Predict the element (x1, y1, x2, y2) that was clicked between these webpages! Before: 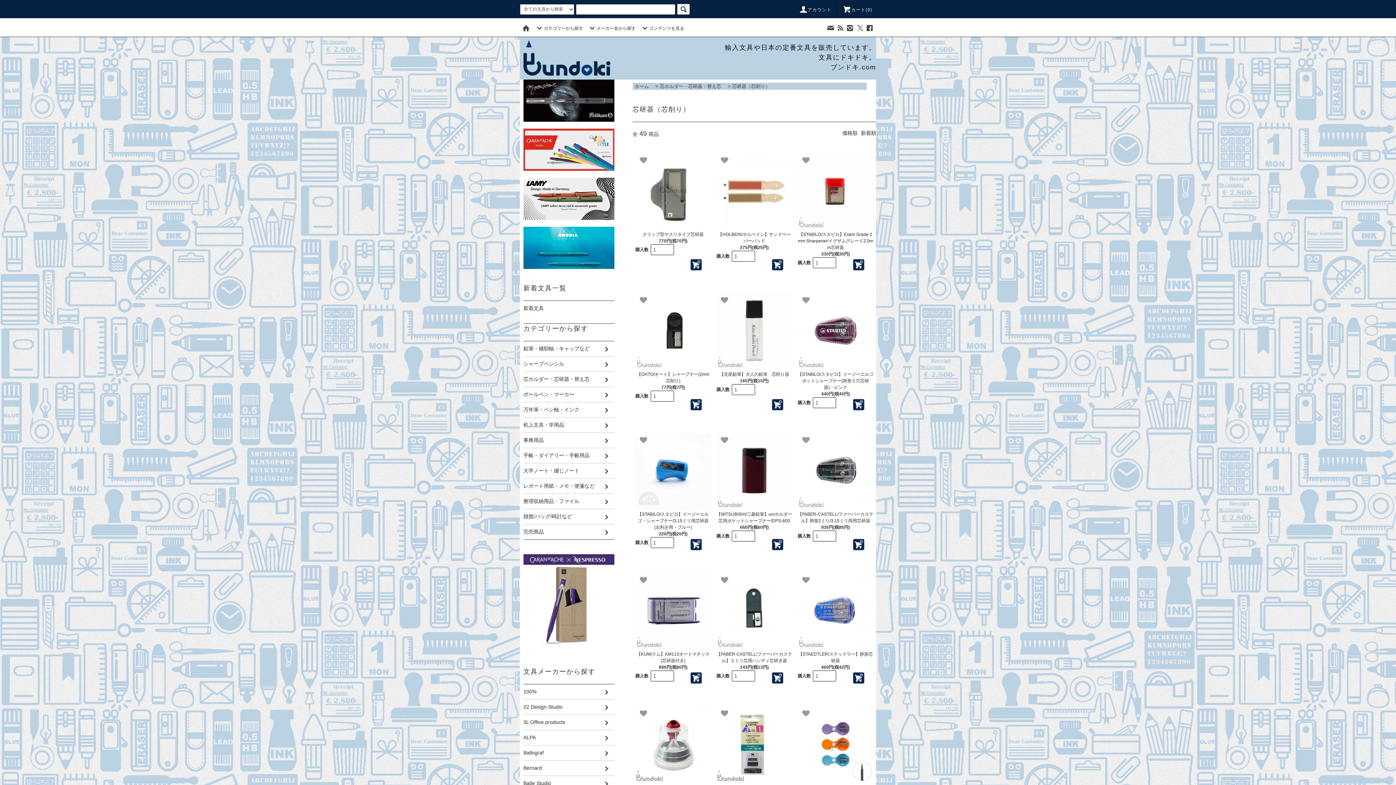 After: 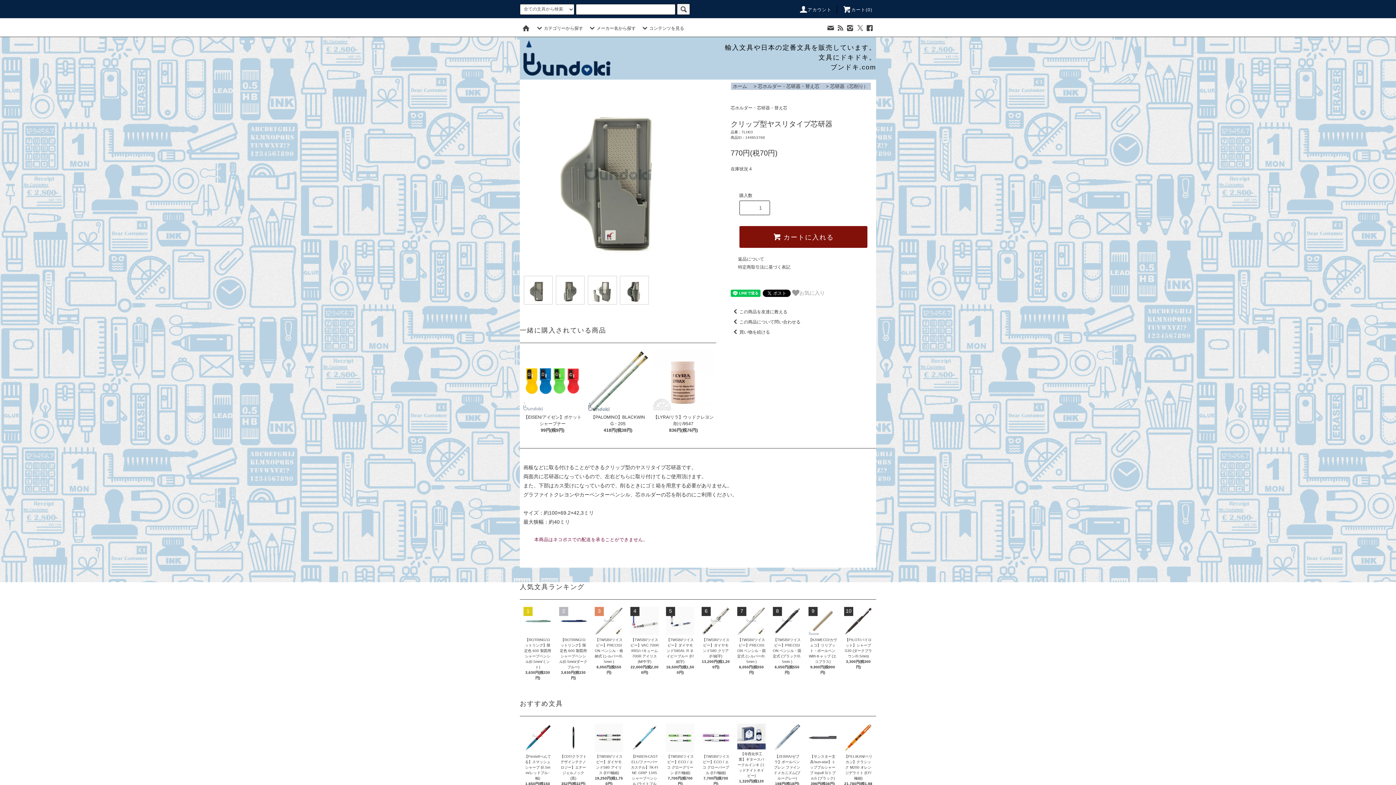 Action: bbox: (635, 153, 711, 229)